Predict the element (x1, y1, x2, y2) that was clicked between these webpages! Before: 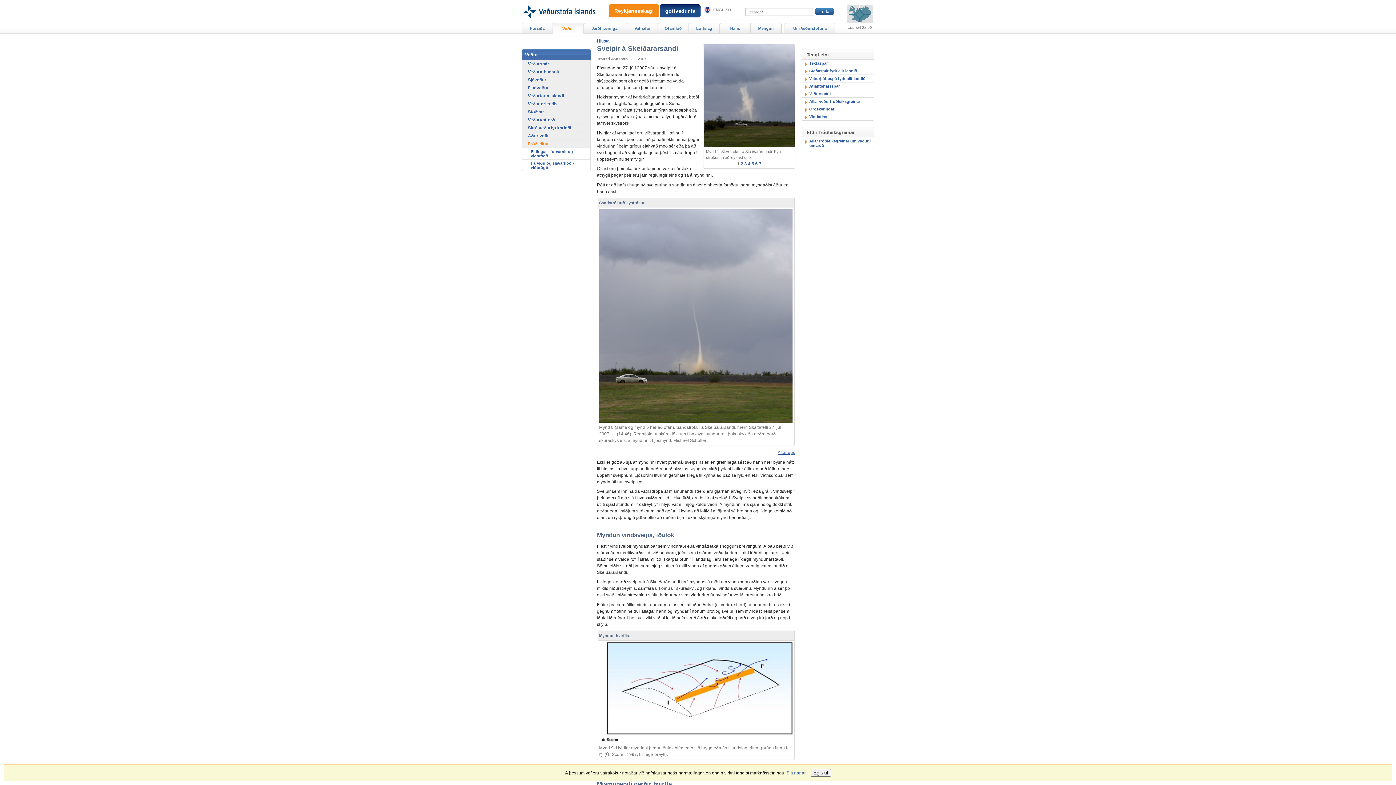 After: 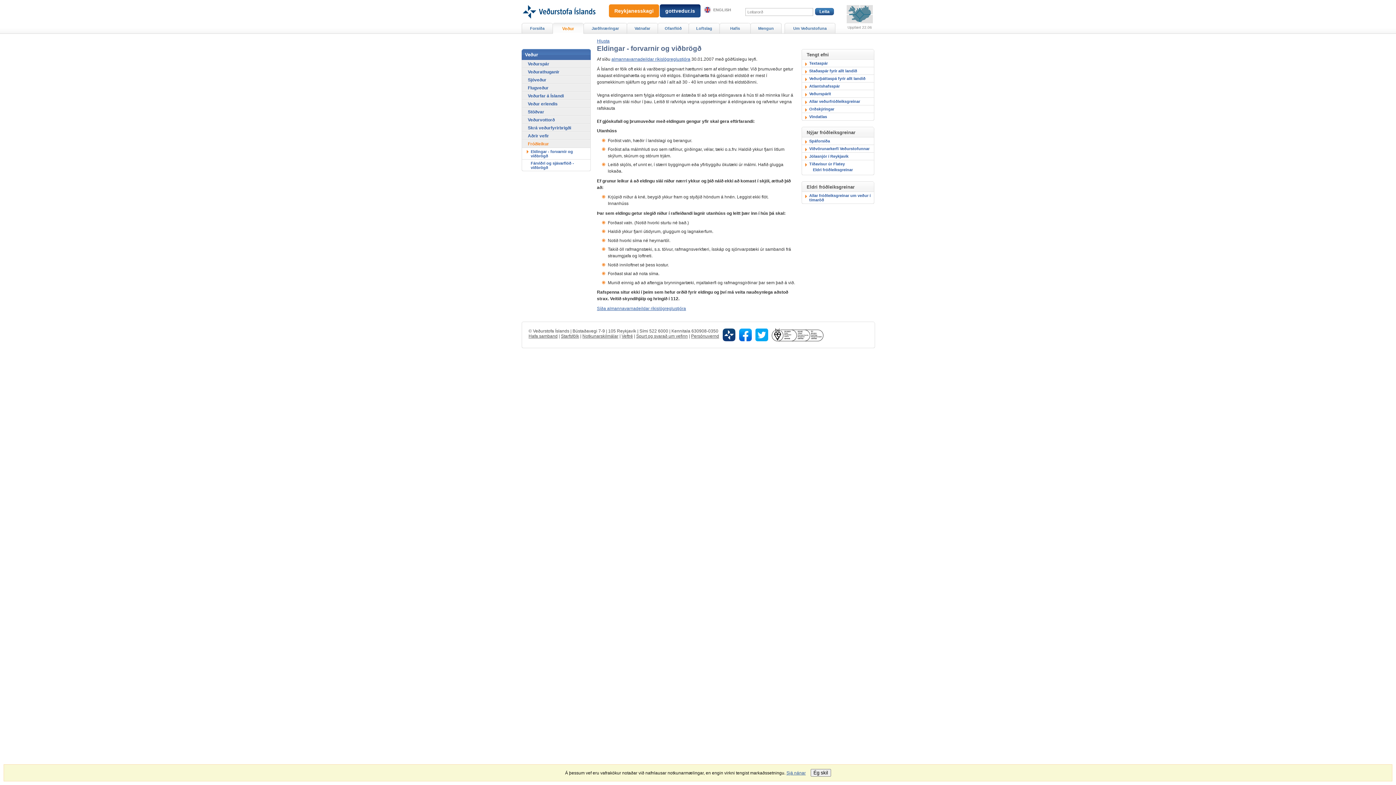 Action: label: Eldingar - forvarnir og viðbrögð bbox: (522, 147, 590, 159)